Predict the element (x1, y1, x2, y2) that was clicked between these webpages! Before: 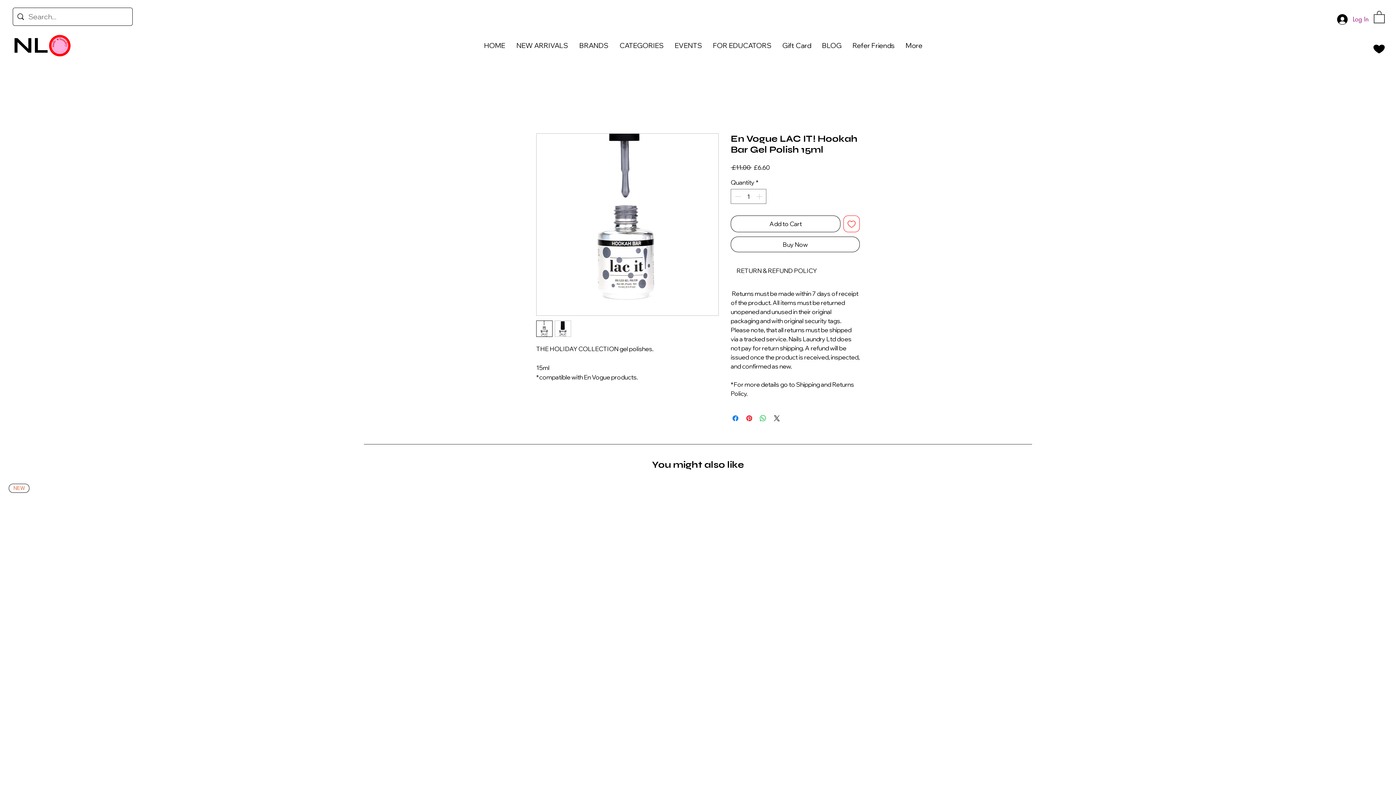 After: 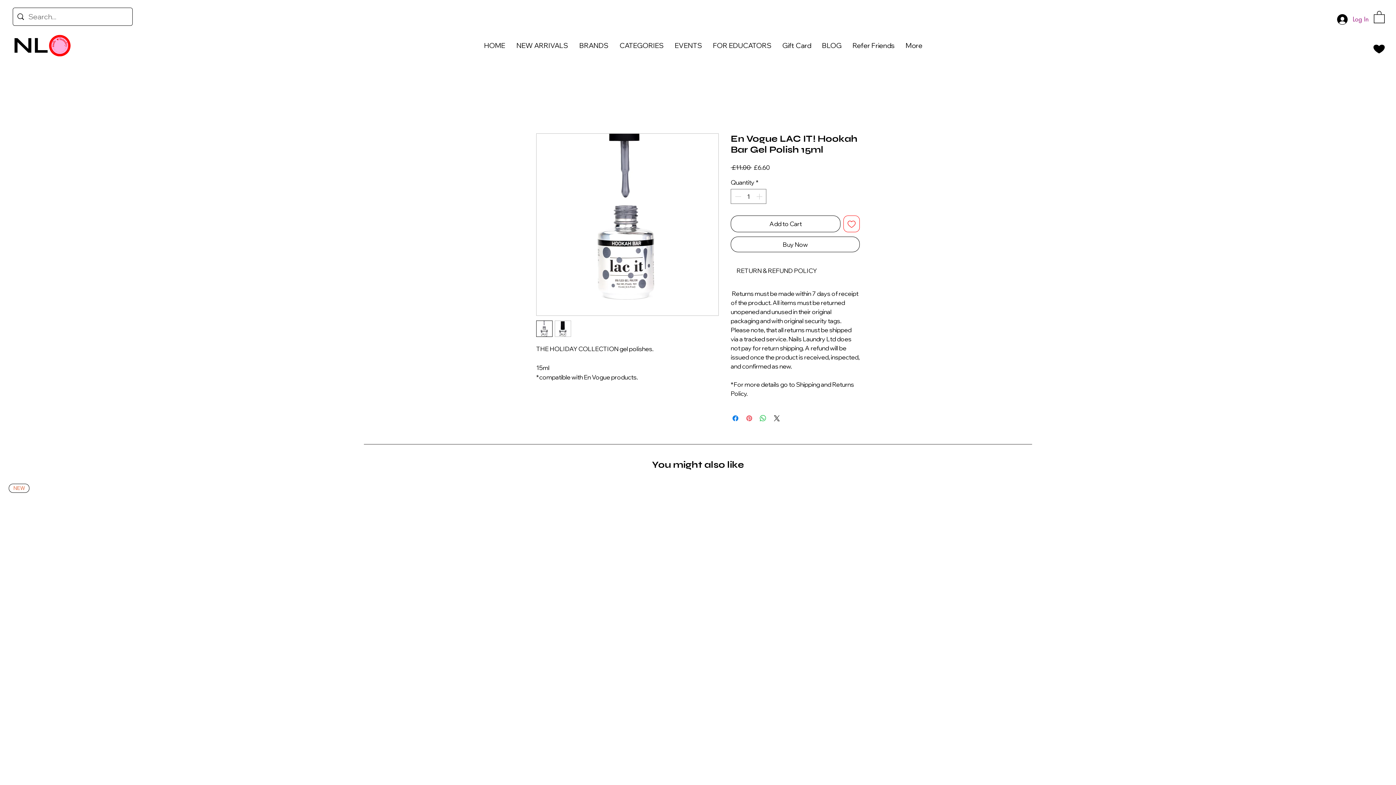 Action: label: Pin on Pinterest bbox: (745, 414, 753, 422)